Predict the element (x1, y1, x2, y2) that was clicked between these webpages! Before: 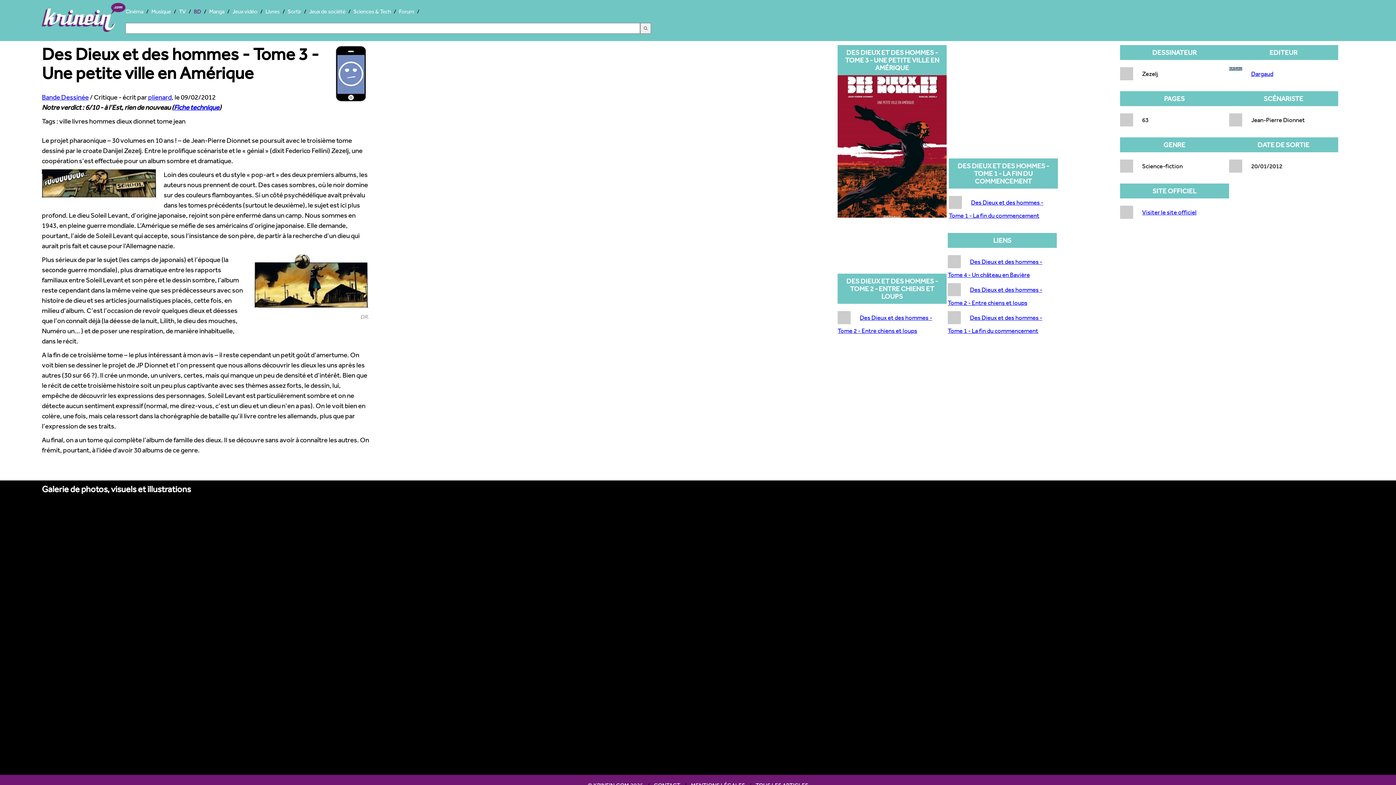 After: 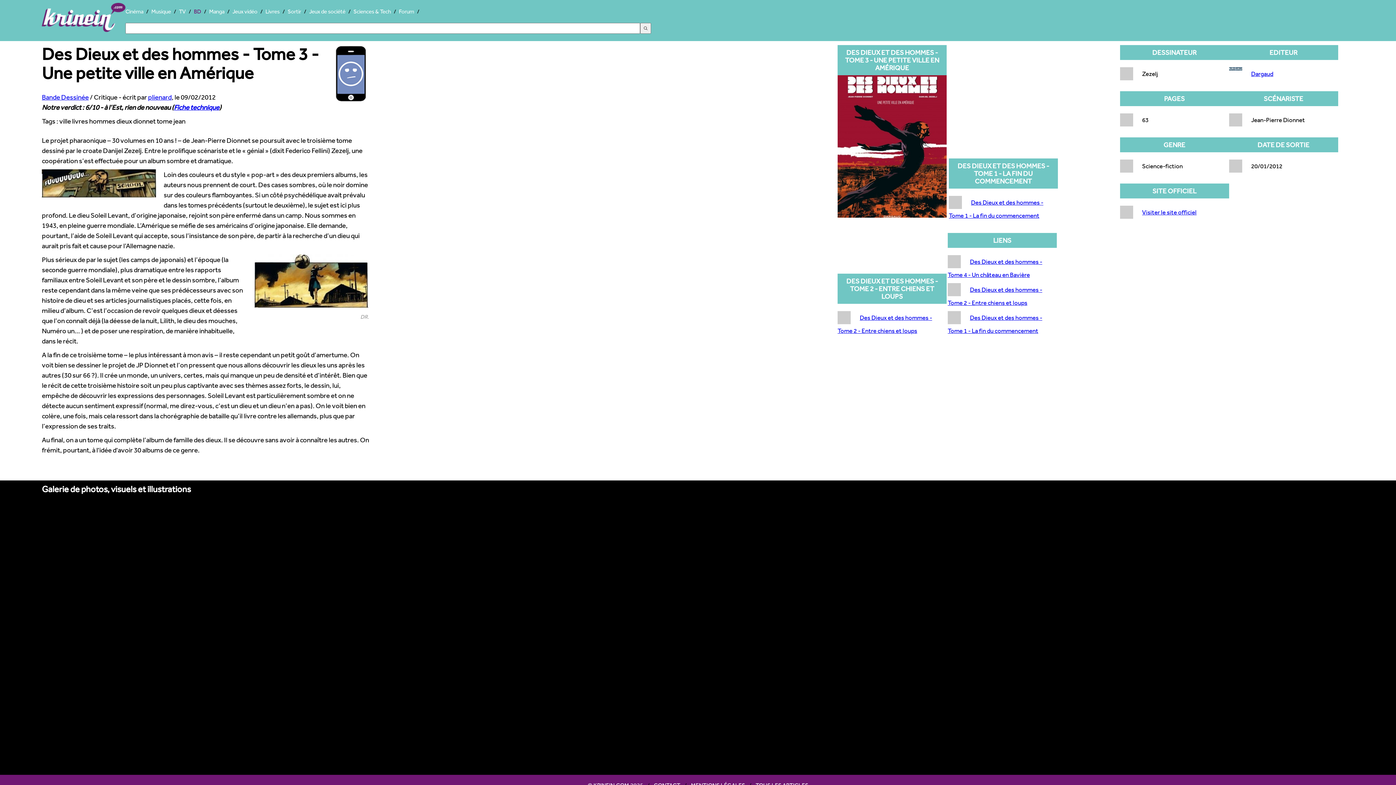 Action: label: ) bbox: (219, 103, 221, 111)